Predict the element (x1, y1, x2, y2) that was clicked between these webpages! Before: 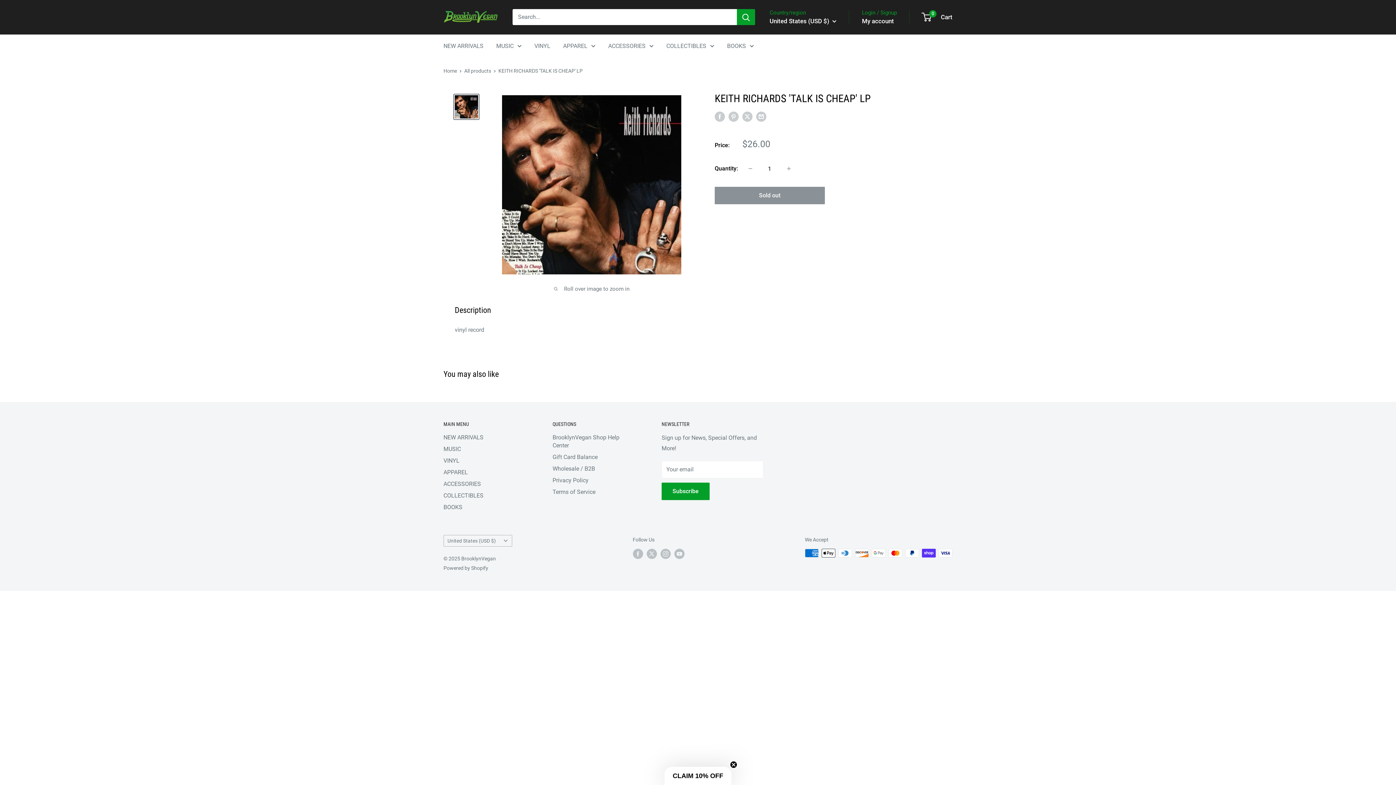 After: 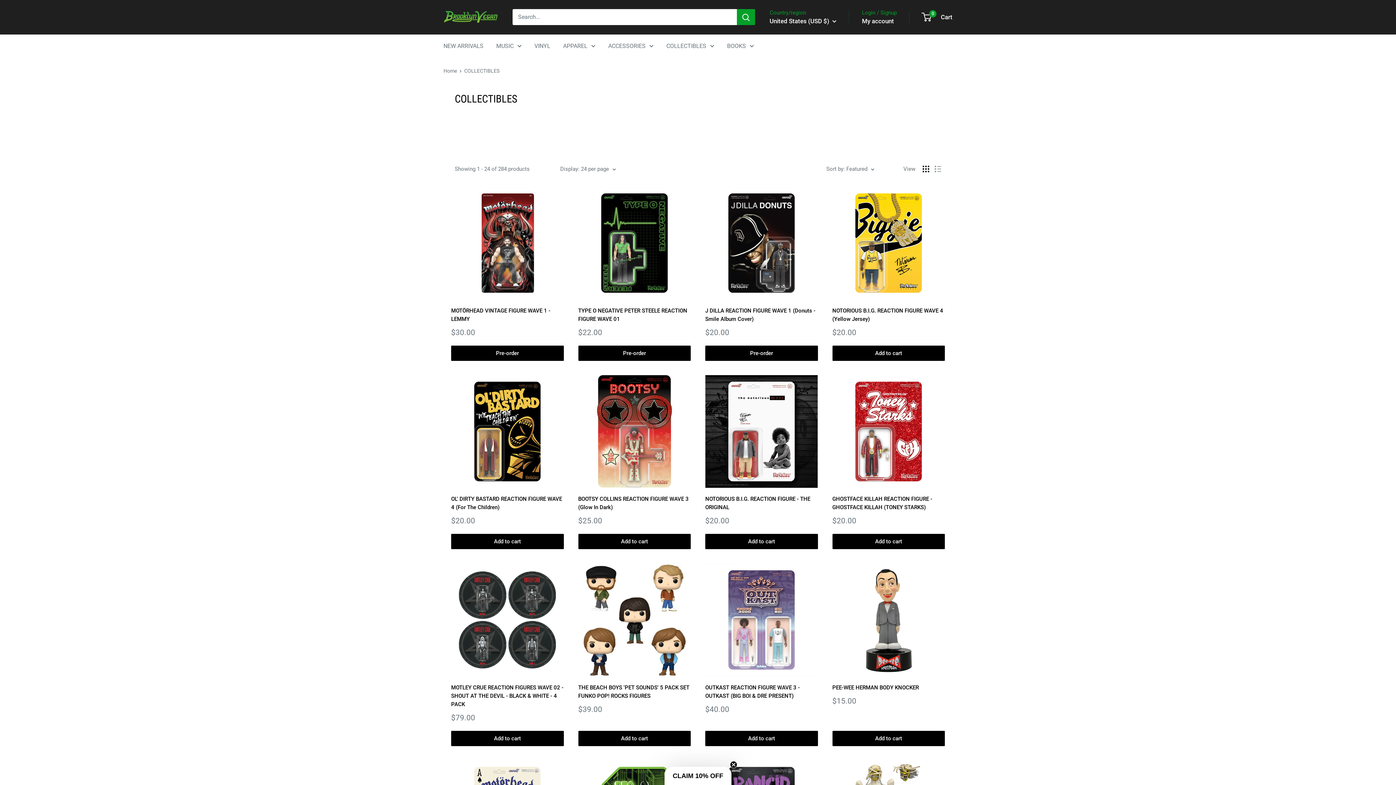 Action: bbox: (443, 490, 527, 501) label: COLLECTIBLES